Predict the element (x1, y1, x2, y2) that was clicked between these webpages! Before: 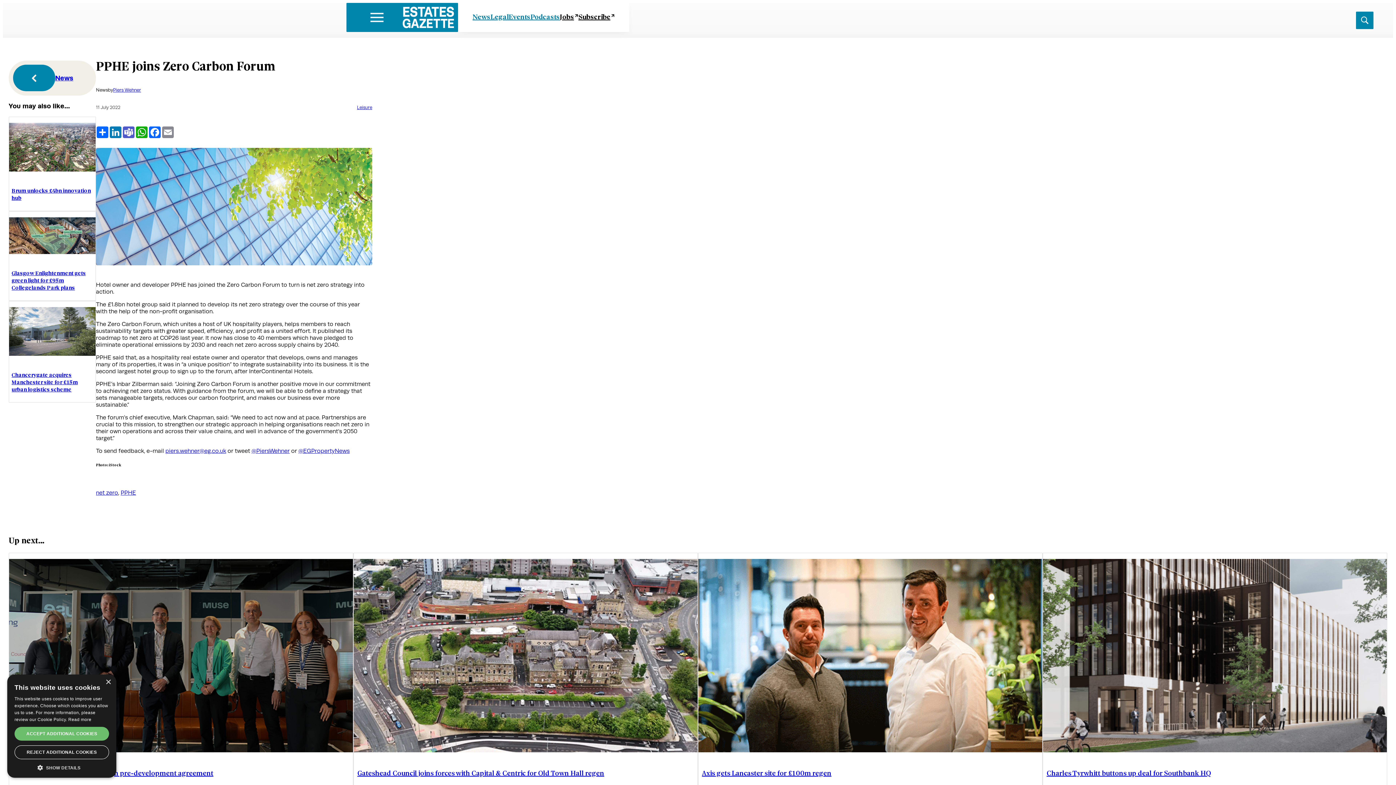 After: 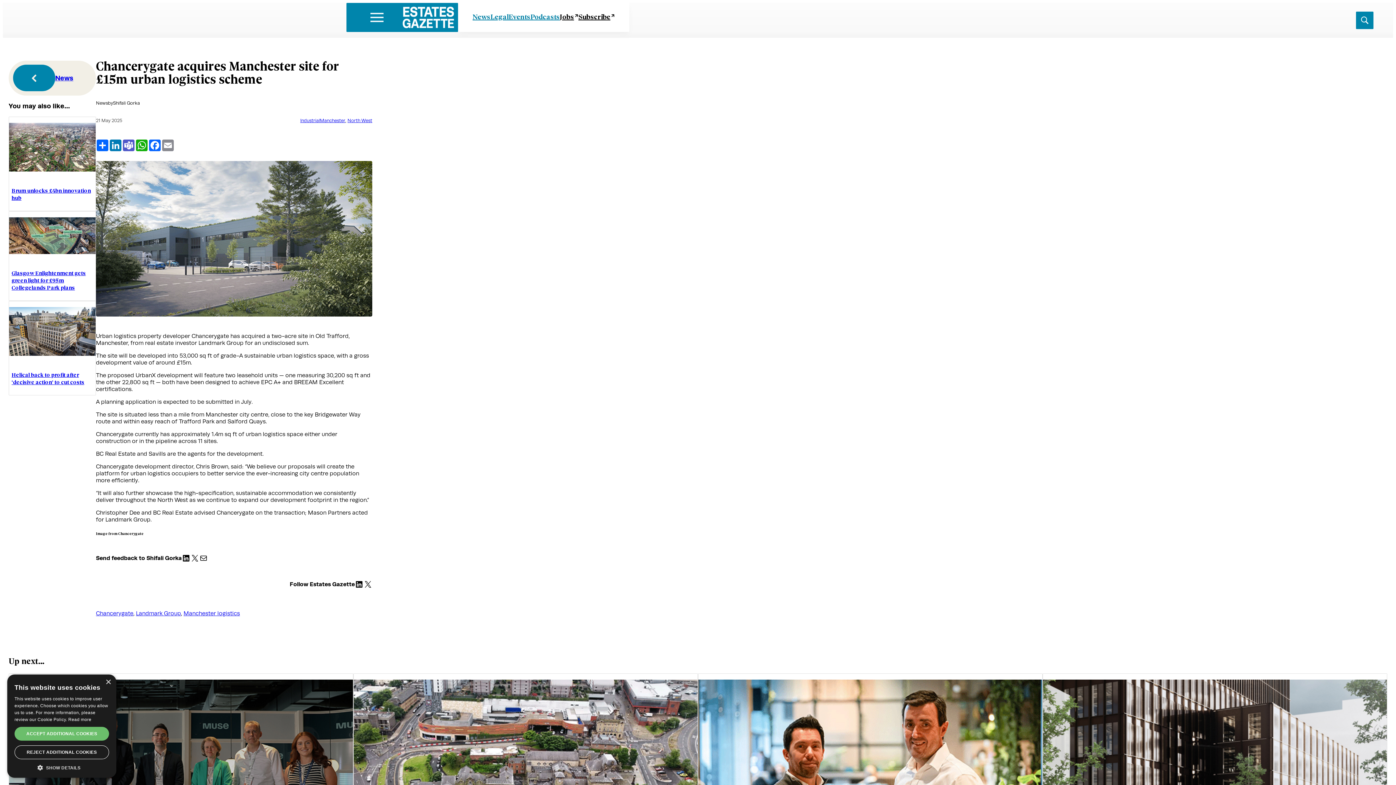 Action: label: Chancerygate acquires Manchester site for £15m urban logistics scheme bbox: (11, 372, 77, 392)